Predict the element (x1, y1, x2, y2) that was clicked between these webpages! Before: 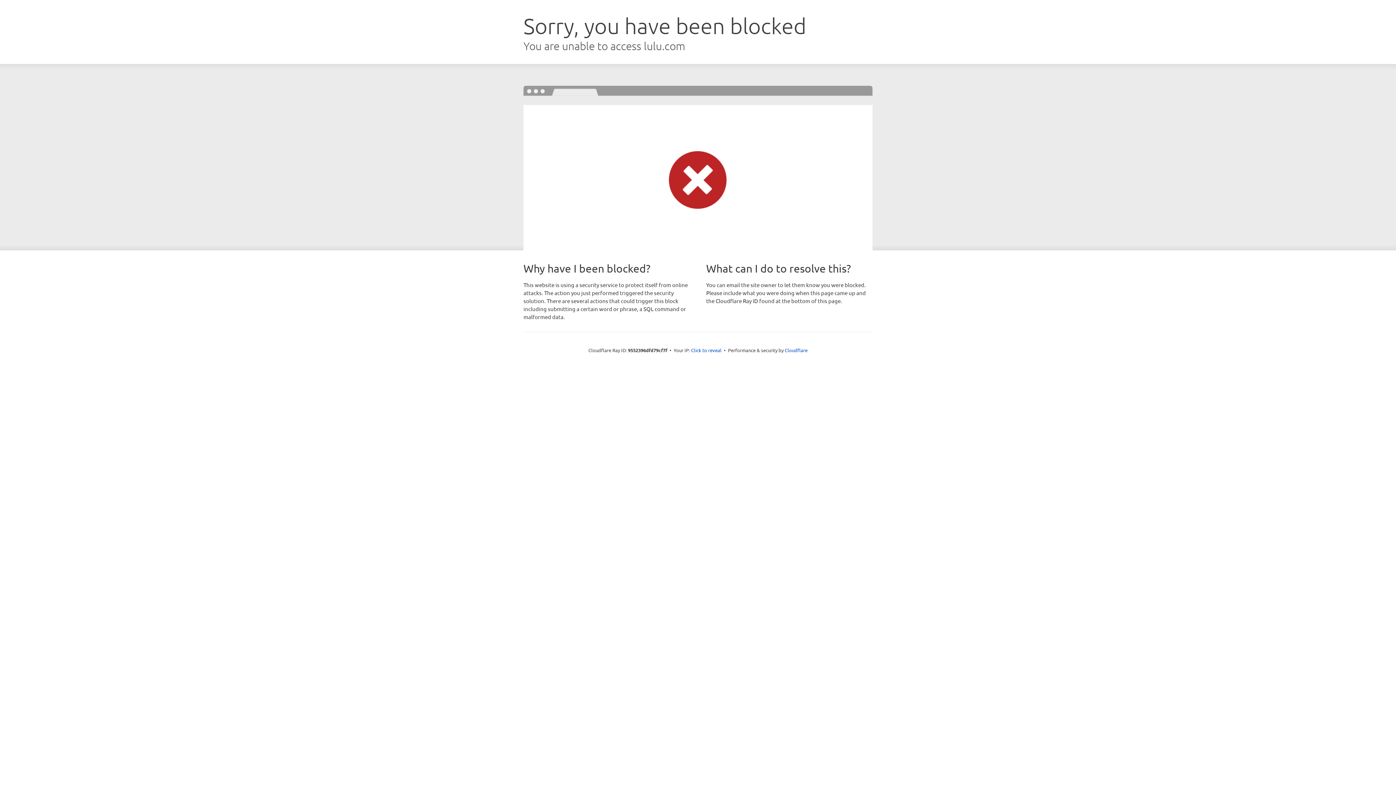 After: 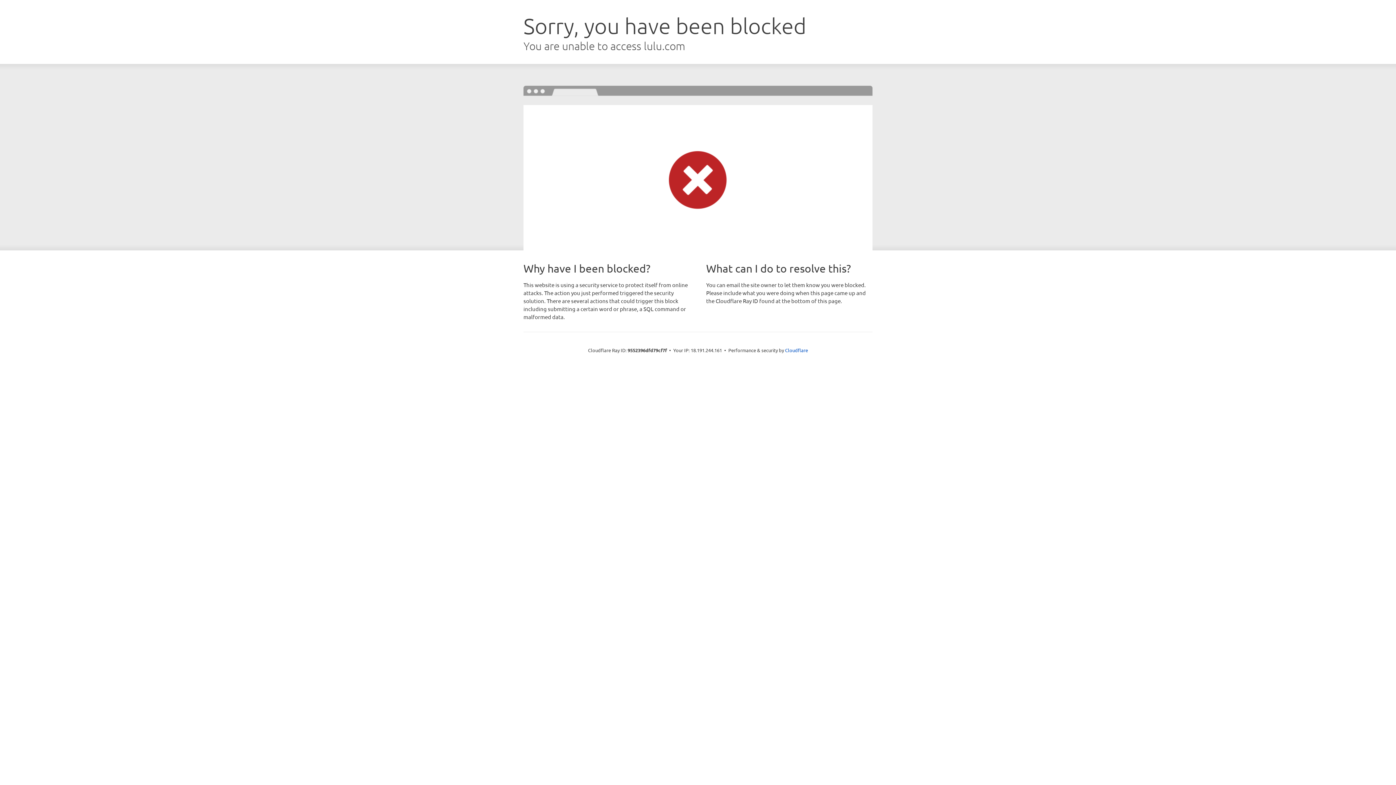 Action: bbox: (691, 346, 721, 353) label: Click to reveal